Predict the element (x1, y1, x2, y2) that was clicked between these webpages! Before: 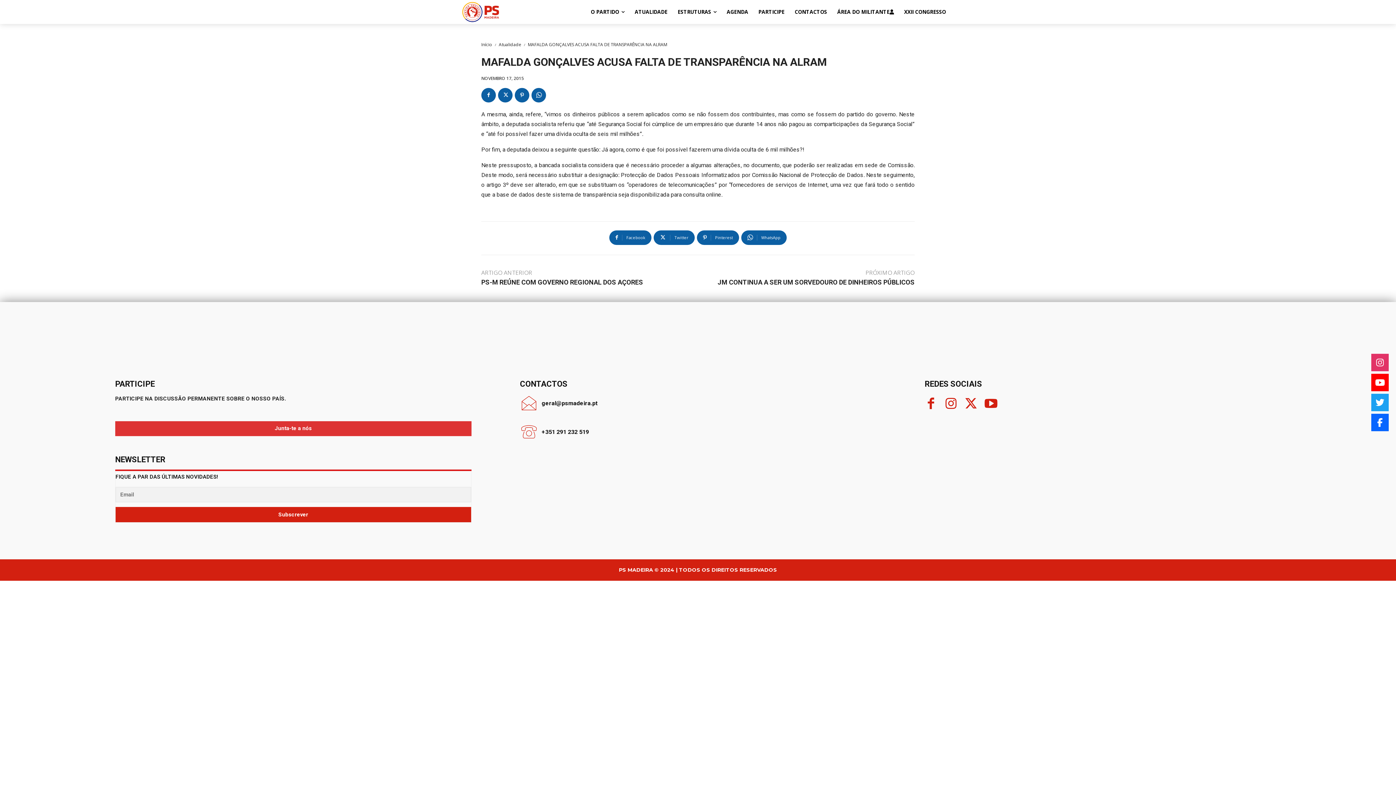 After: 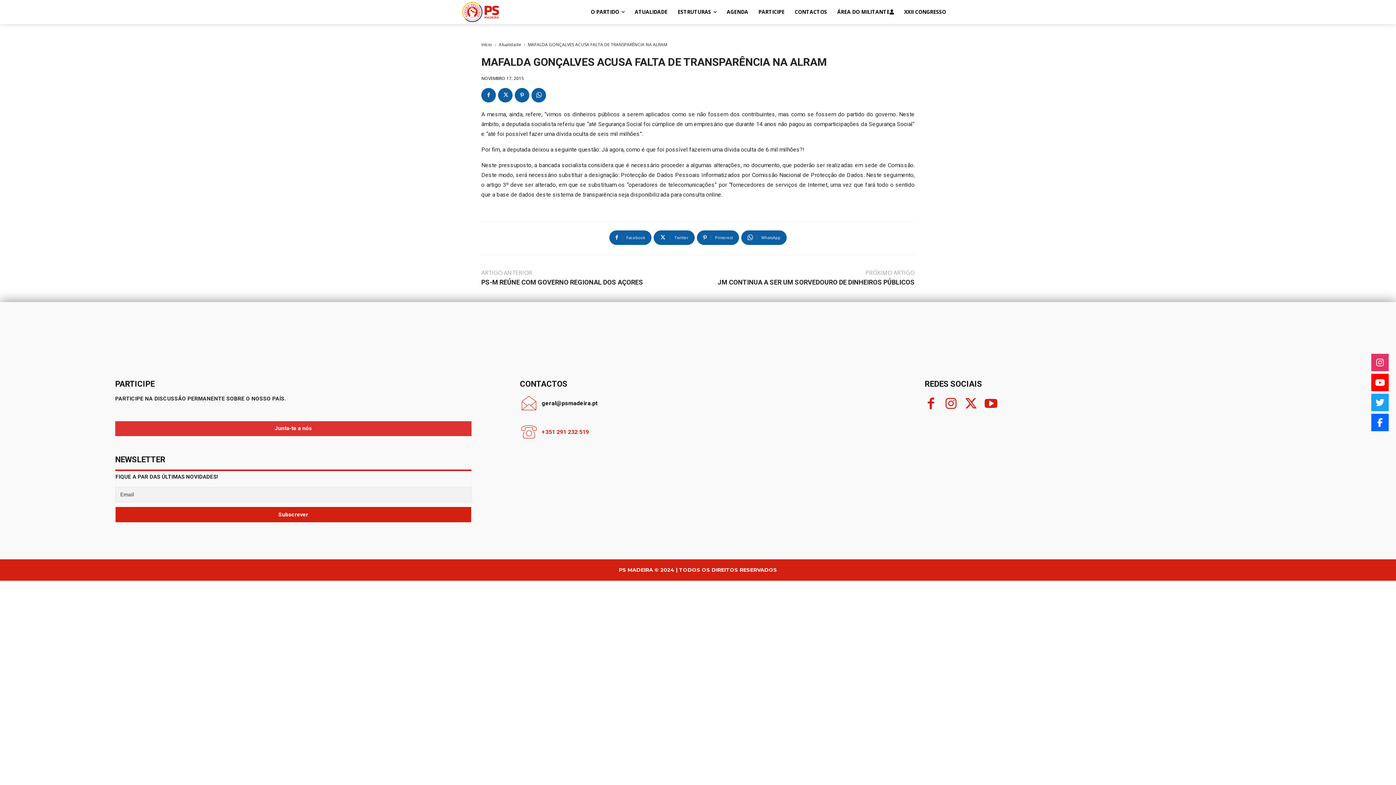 Action: bbox: (541, 428, 589, 435) label: +351 291 232 519